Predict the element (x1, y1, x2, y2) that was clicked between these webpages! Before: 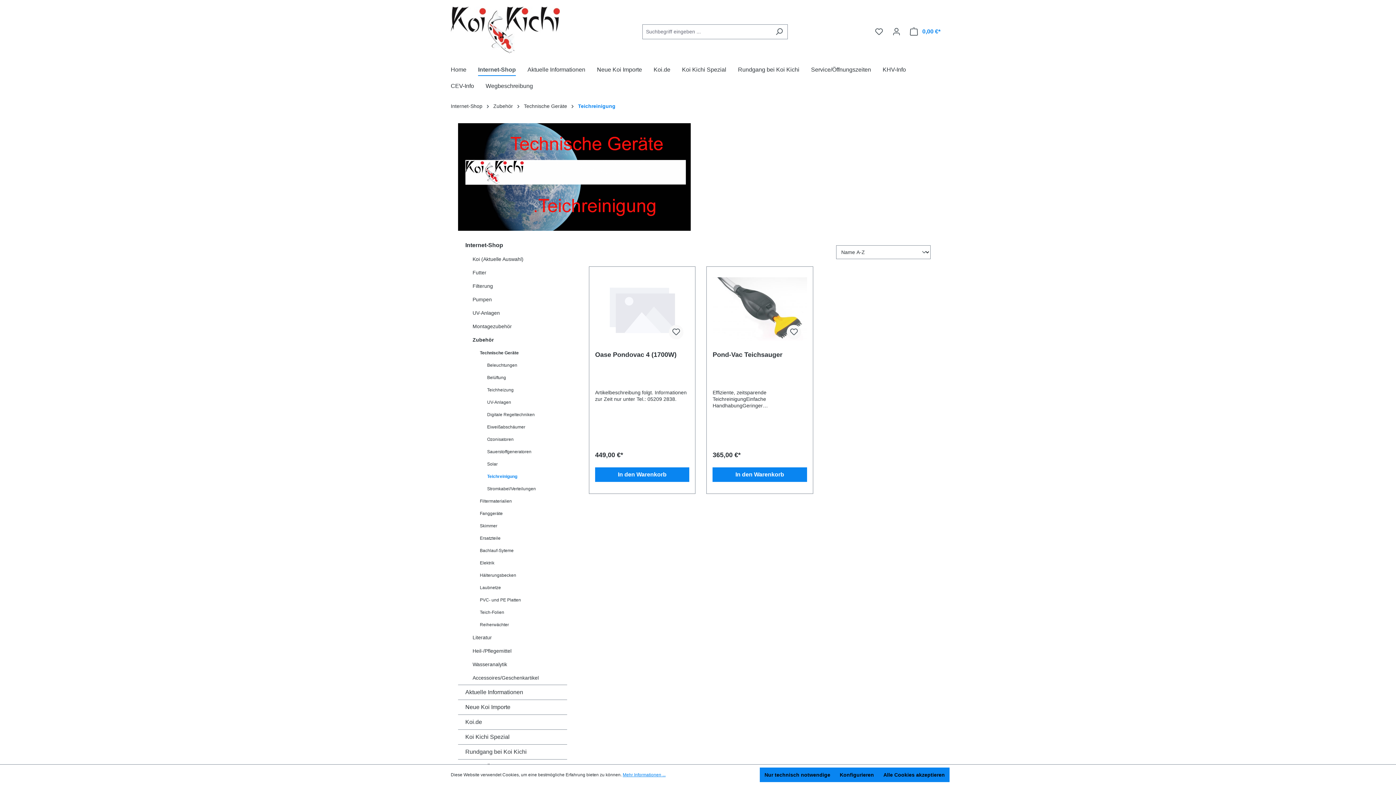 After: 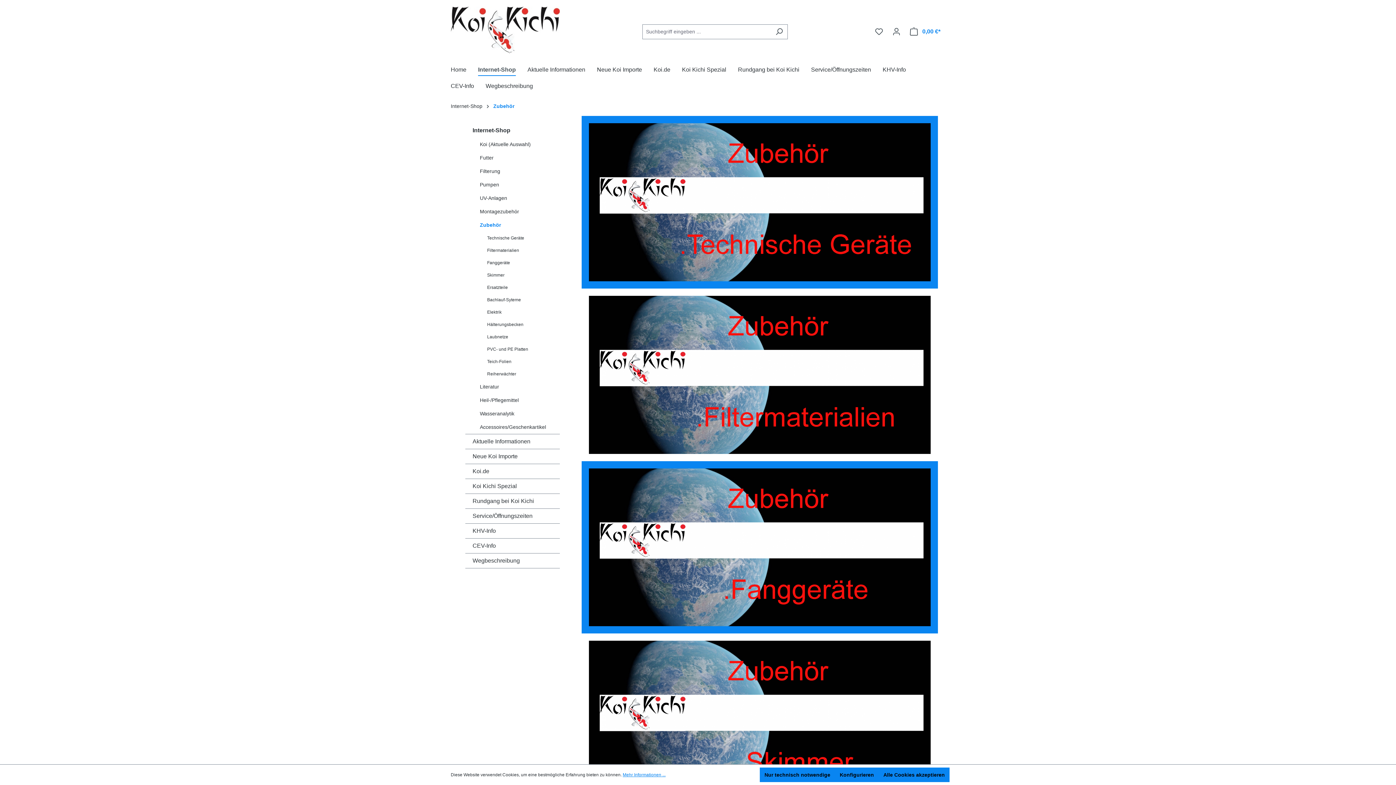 Action: label: Zubehör bbox: (465, 333, 567, 346)